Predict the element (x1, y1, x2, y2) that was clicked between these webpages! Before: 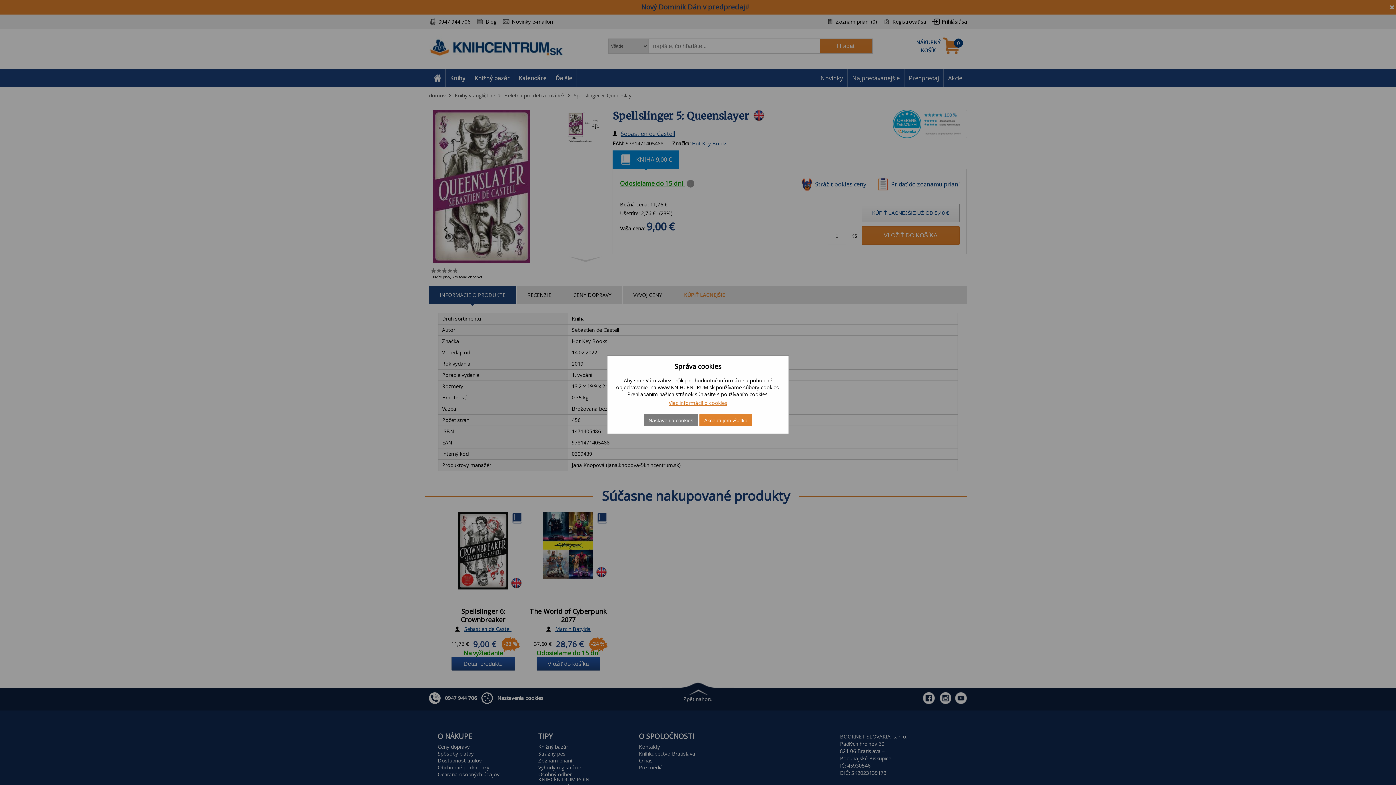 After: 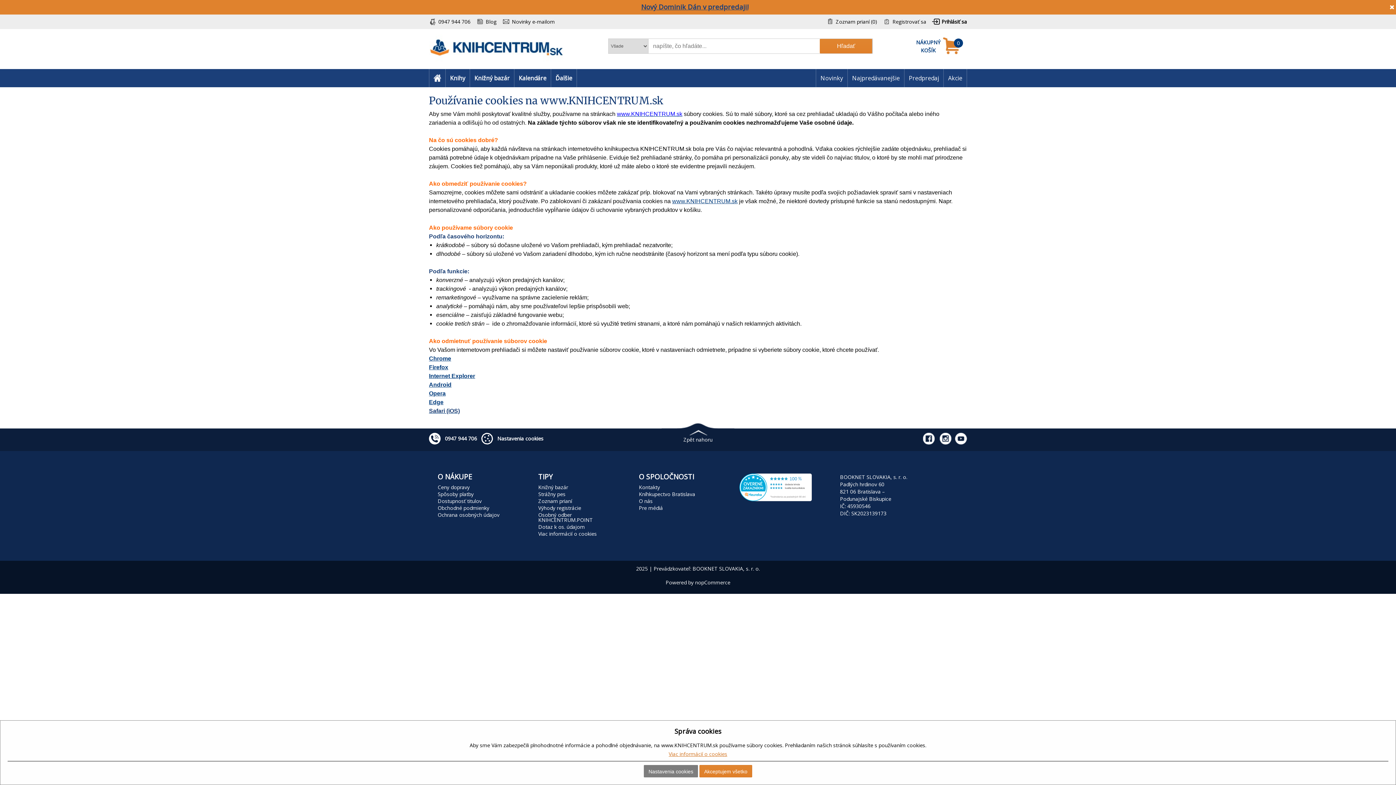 Action: label: Viac informácií o cookies bbox: (668, 399, 727, 406)